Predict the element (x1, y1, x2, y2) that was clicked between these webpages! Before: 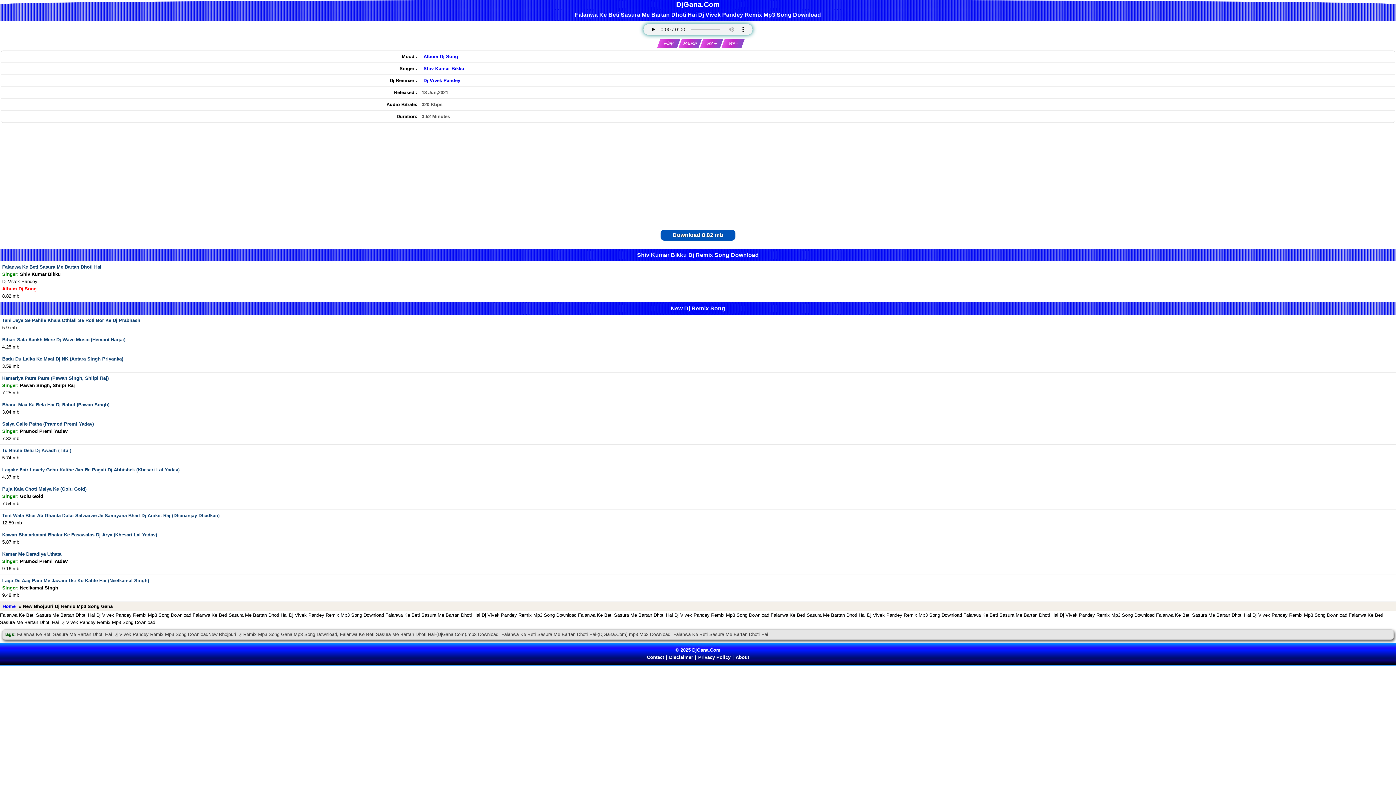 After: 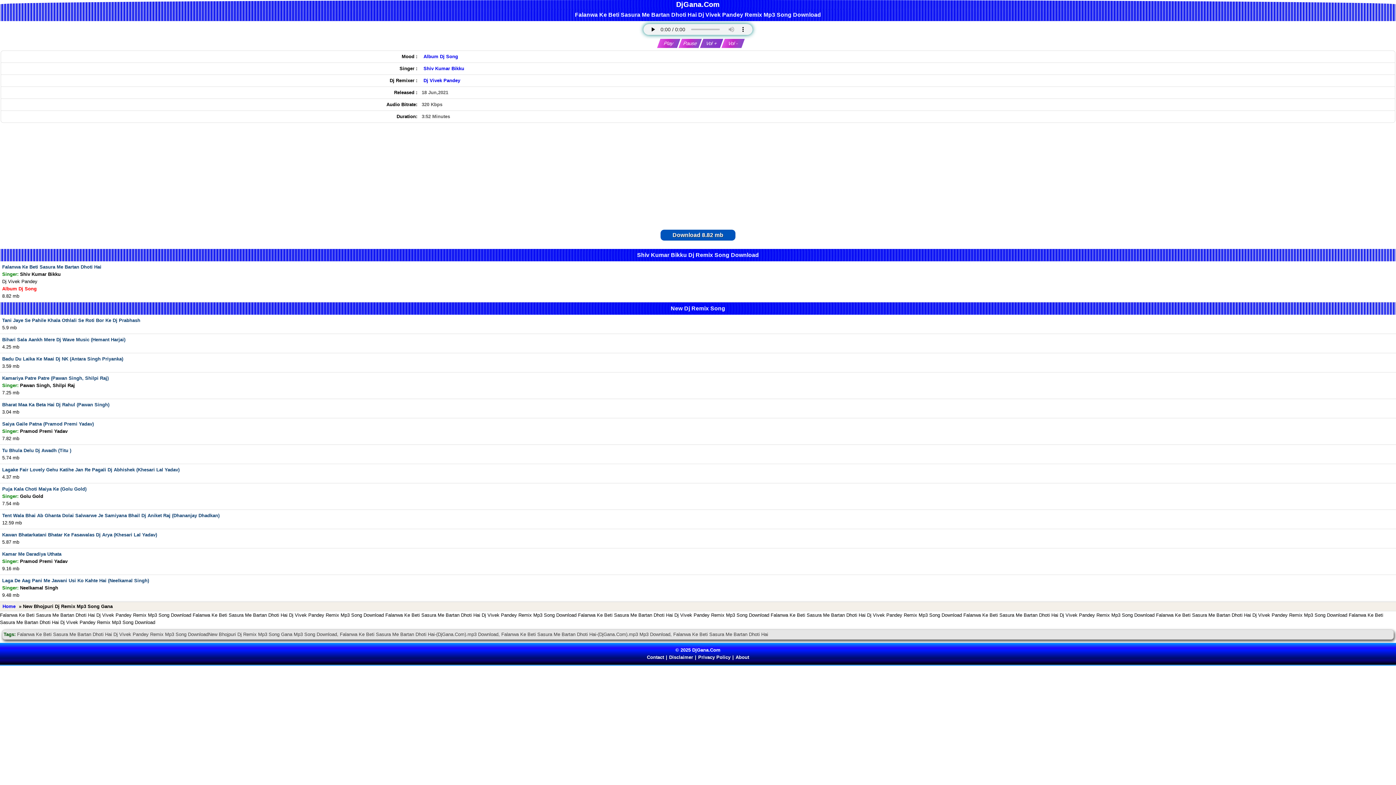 Action: label: Vol + bbox: (700, 38, 723, 48)